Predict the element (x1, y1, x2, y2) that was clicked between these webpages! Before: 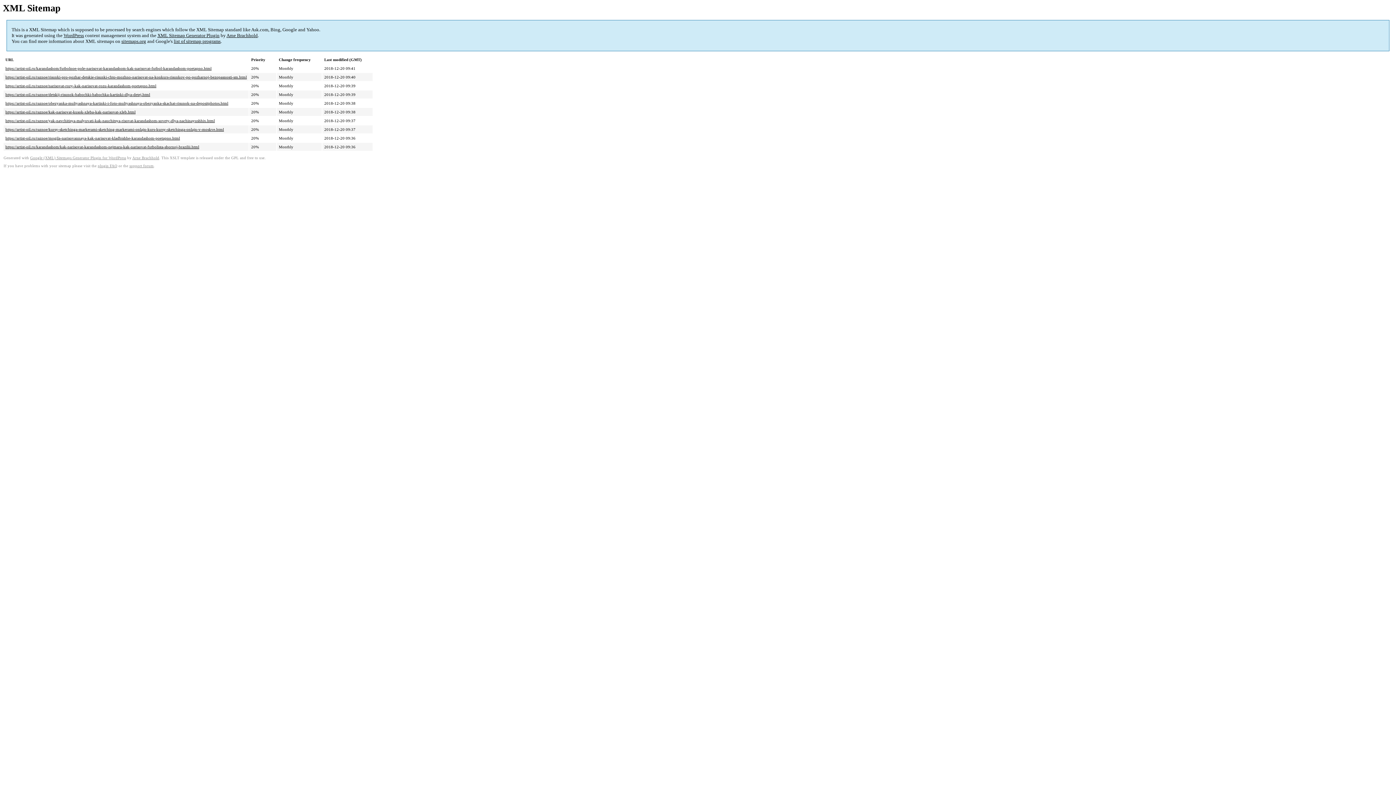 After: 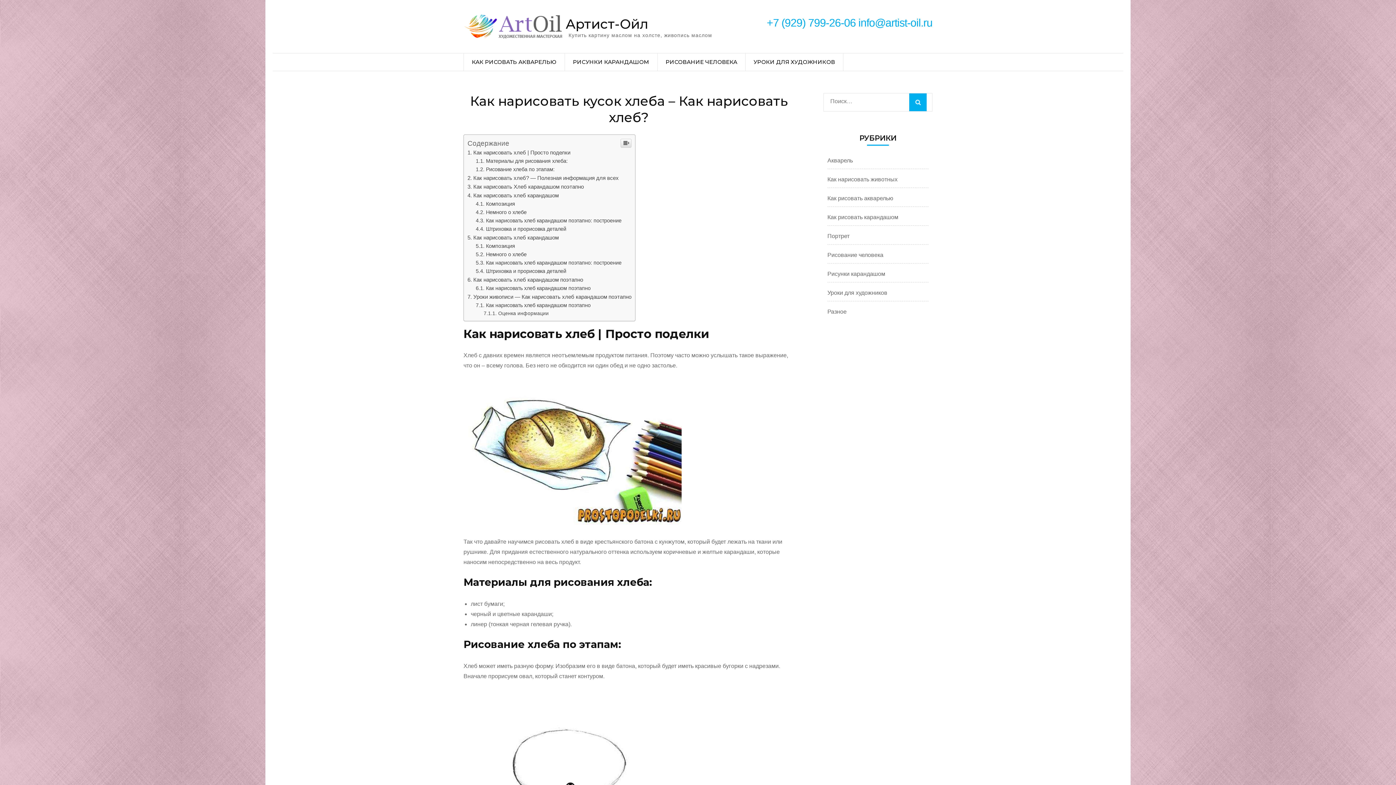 Action: label: https://artist-oil.ru/raznoe/kak-narisovat-kusok-xleba-kak-narisovat-xleb.html bbox: (5, 109, 135, 114)